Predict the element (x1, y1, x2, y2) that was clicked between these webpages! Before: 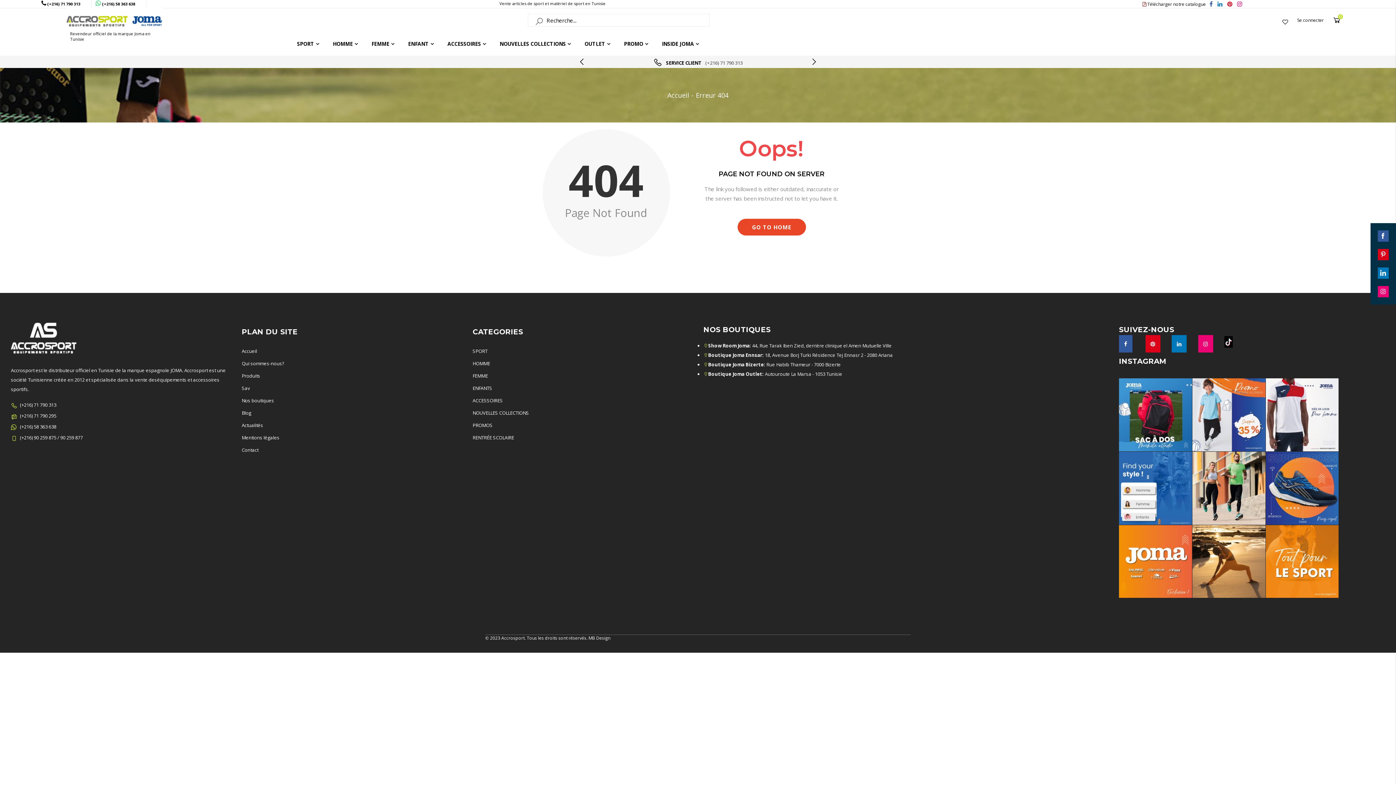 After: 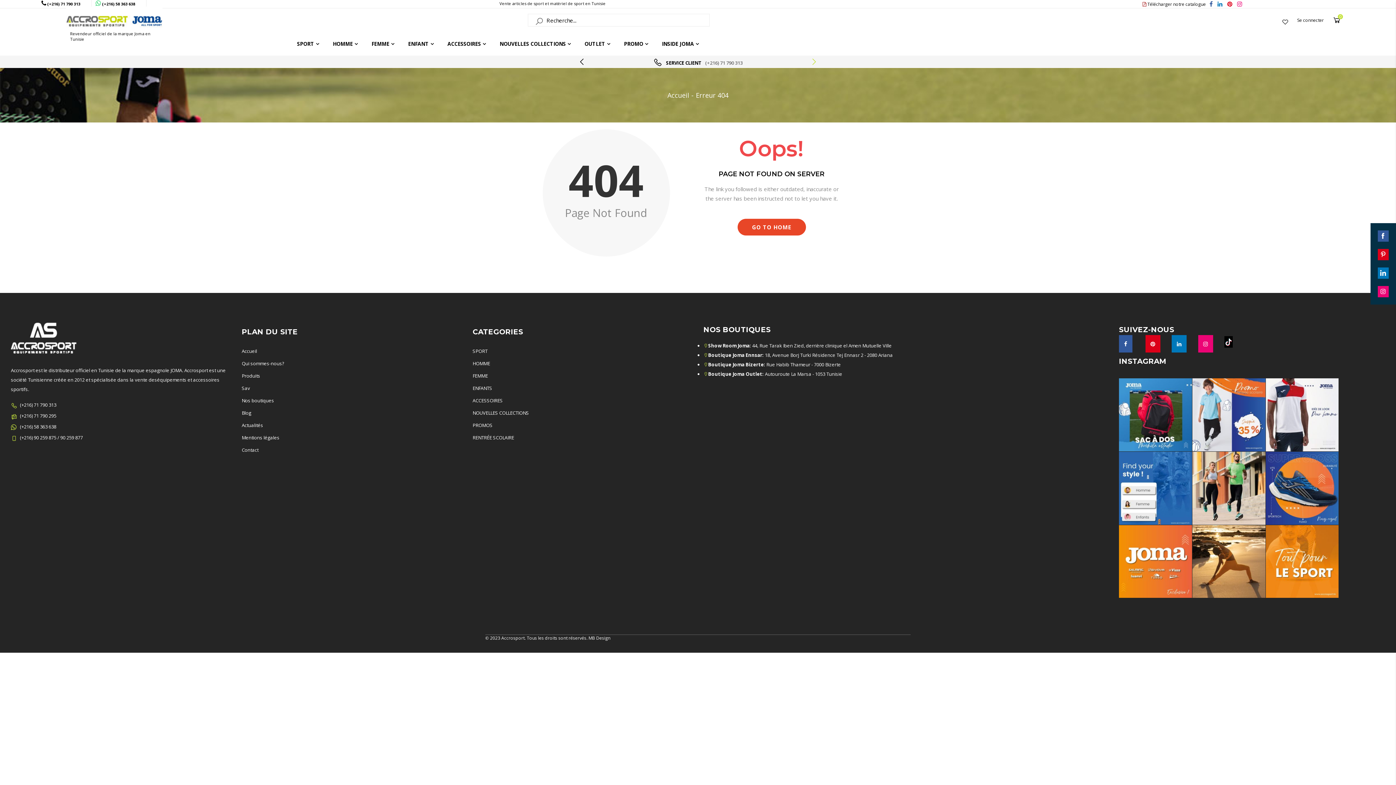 Action: bbox: (809, 55, 818, 67)